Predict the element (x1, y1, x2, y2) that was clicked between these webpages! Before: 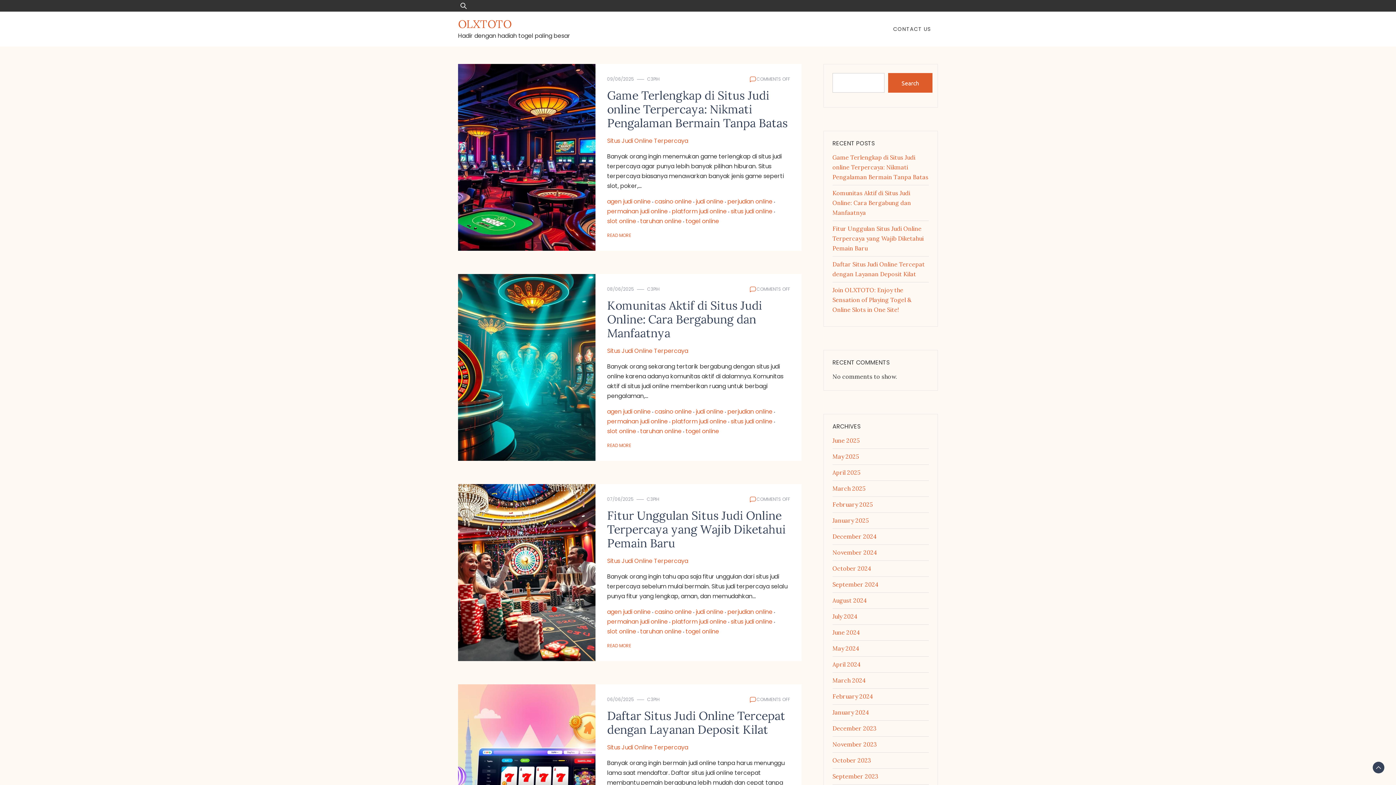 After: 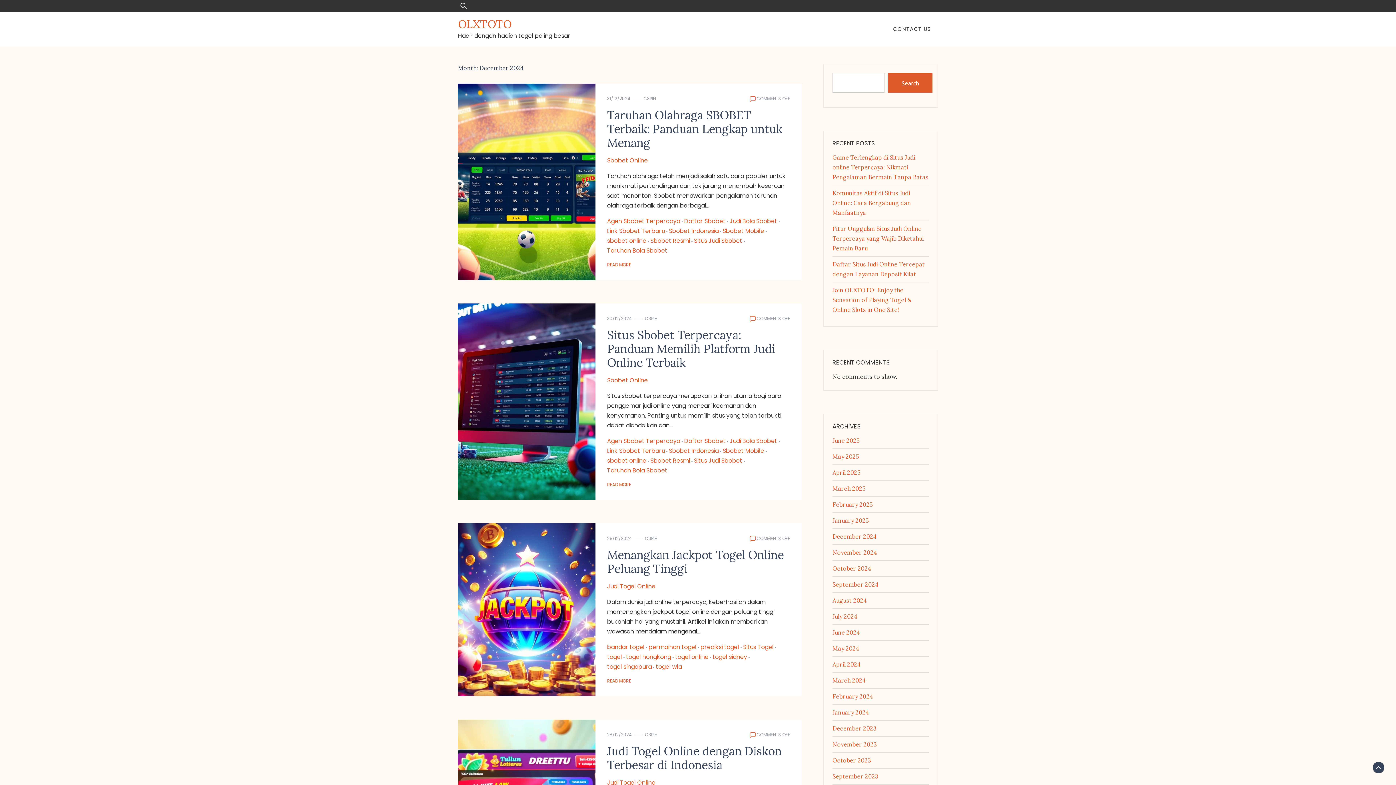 Action: label: December 2024 bbox: (832, 533, 877, 540)